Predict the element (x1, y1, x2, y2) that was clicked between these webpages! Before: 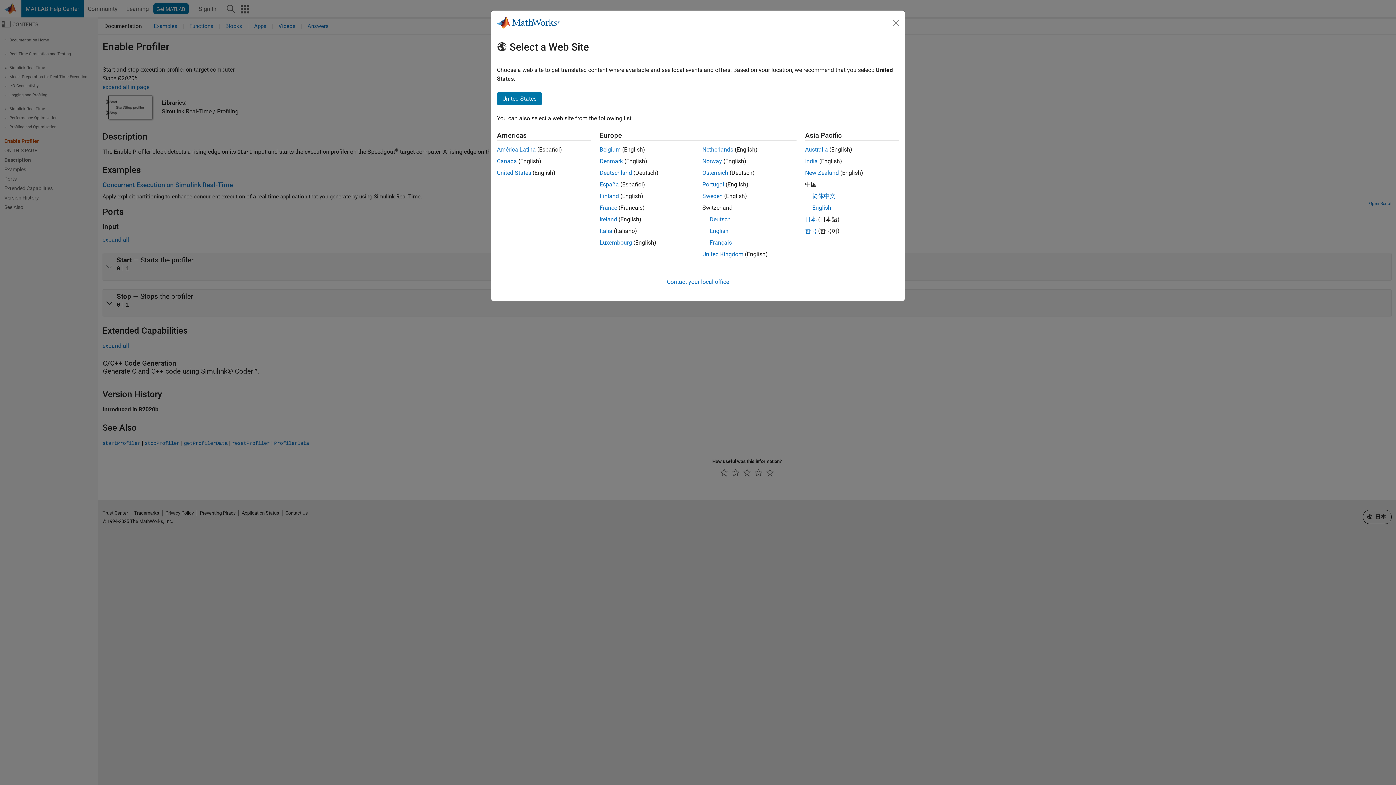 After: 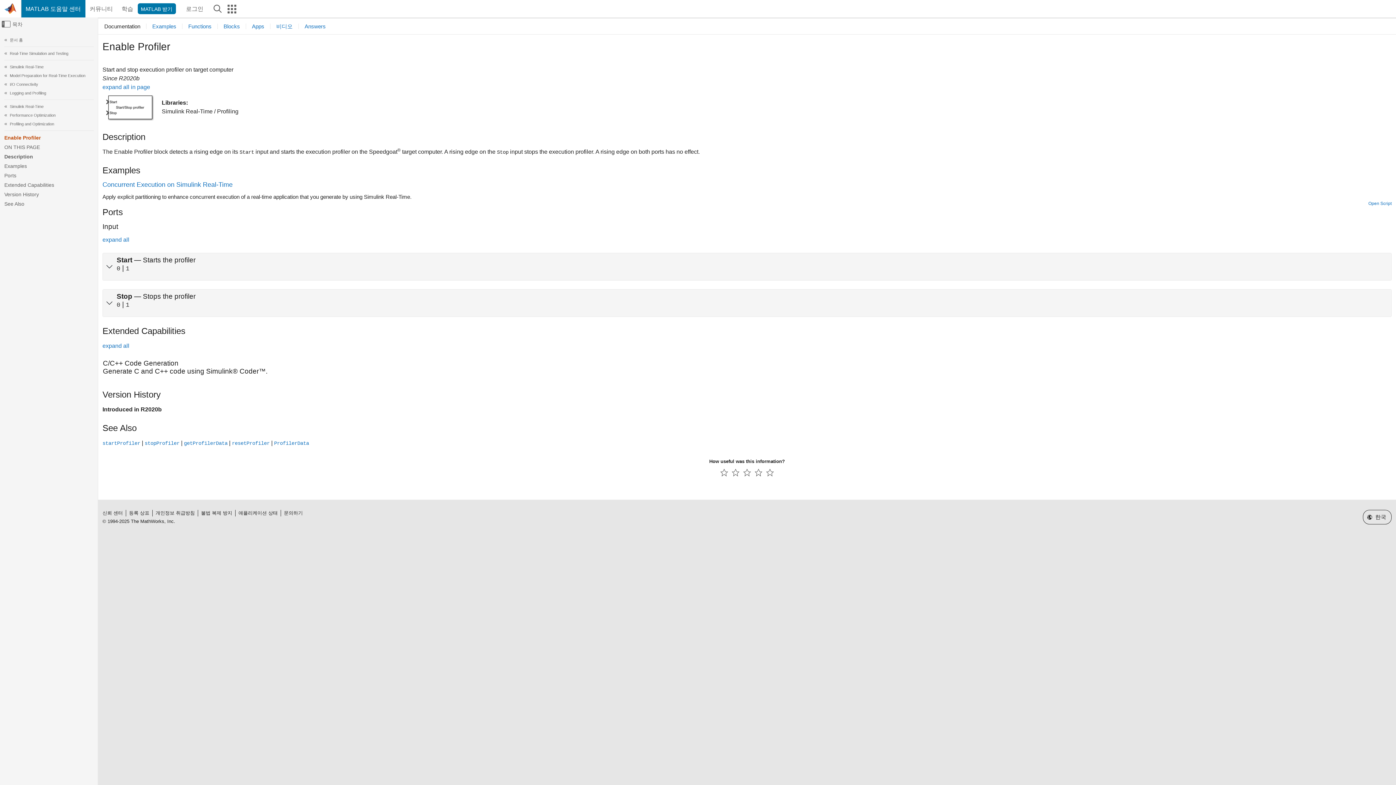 Action: bbox: (805, 227, 816, 234) label: 한국